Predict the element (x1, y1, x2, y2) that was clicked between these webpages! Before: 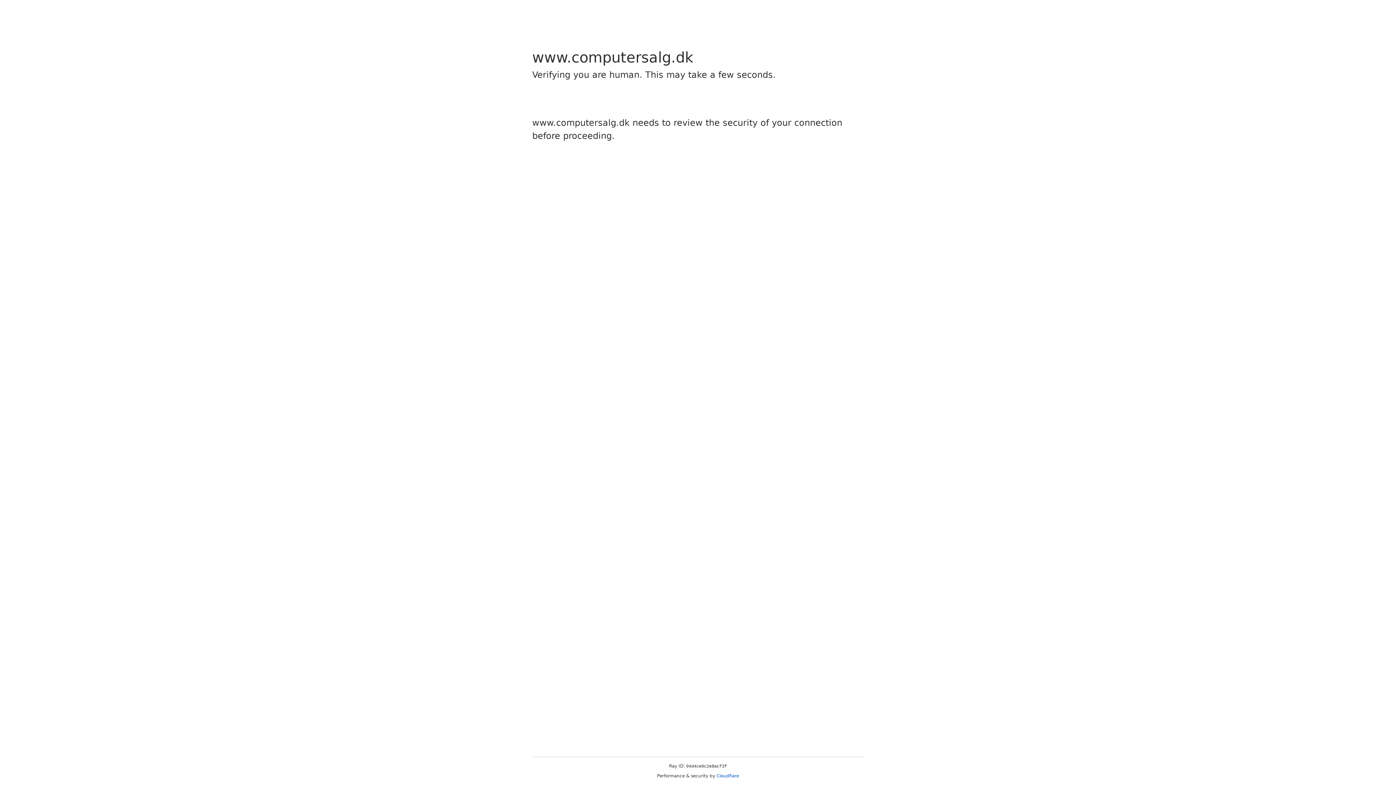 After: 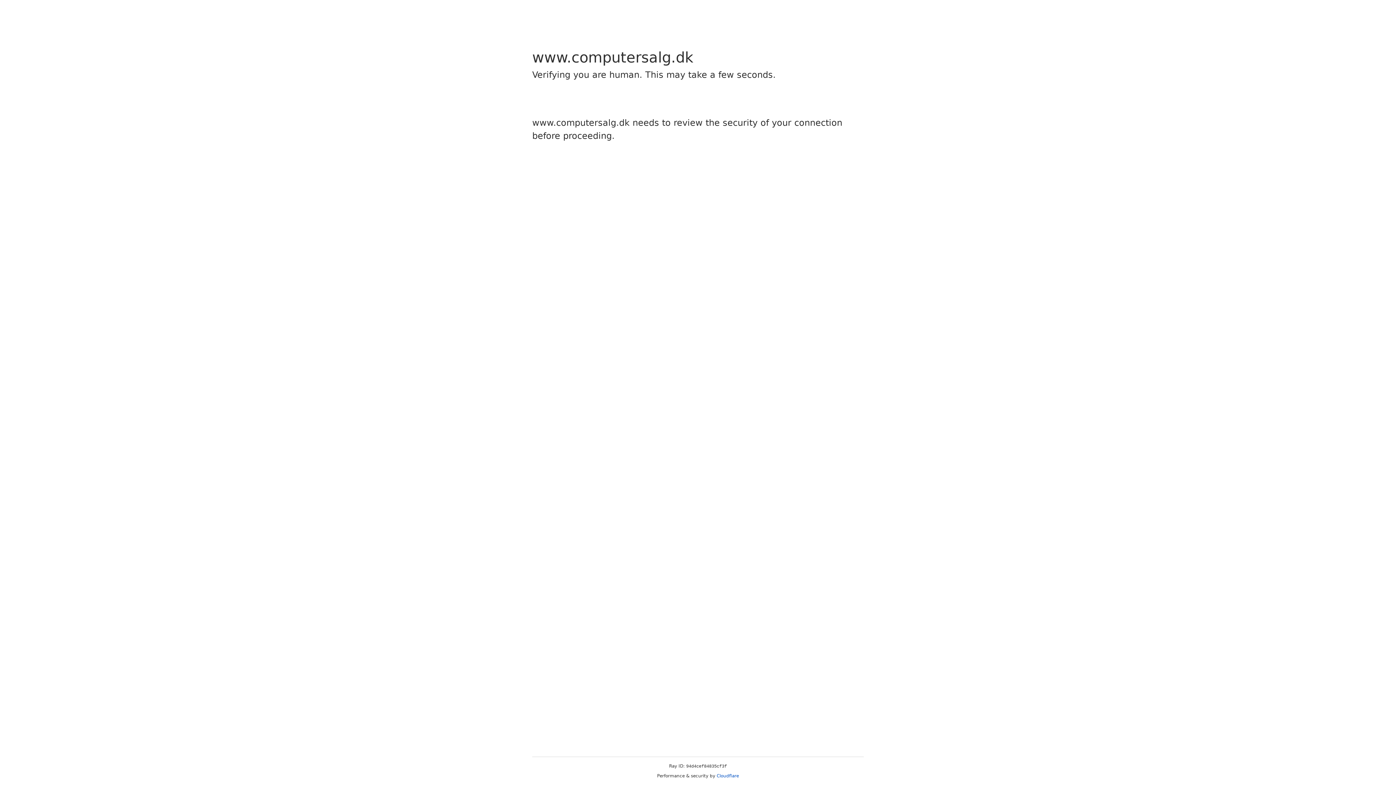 Action: label: Cloudflare bbox: (716, 773, 739, 778)